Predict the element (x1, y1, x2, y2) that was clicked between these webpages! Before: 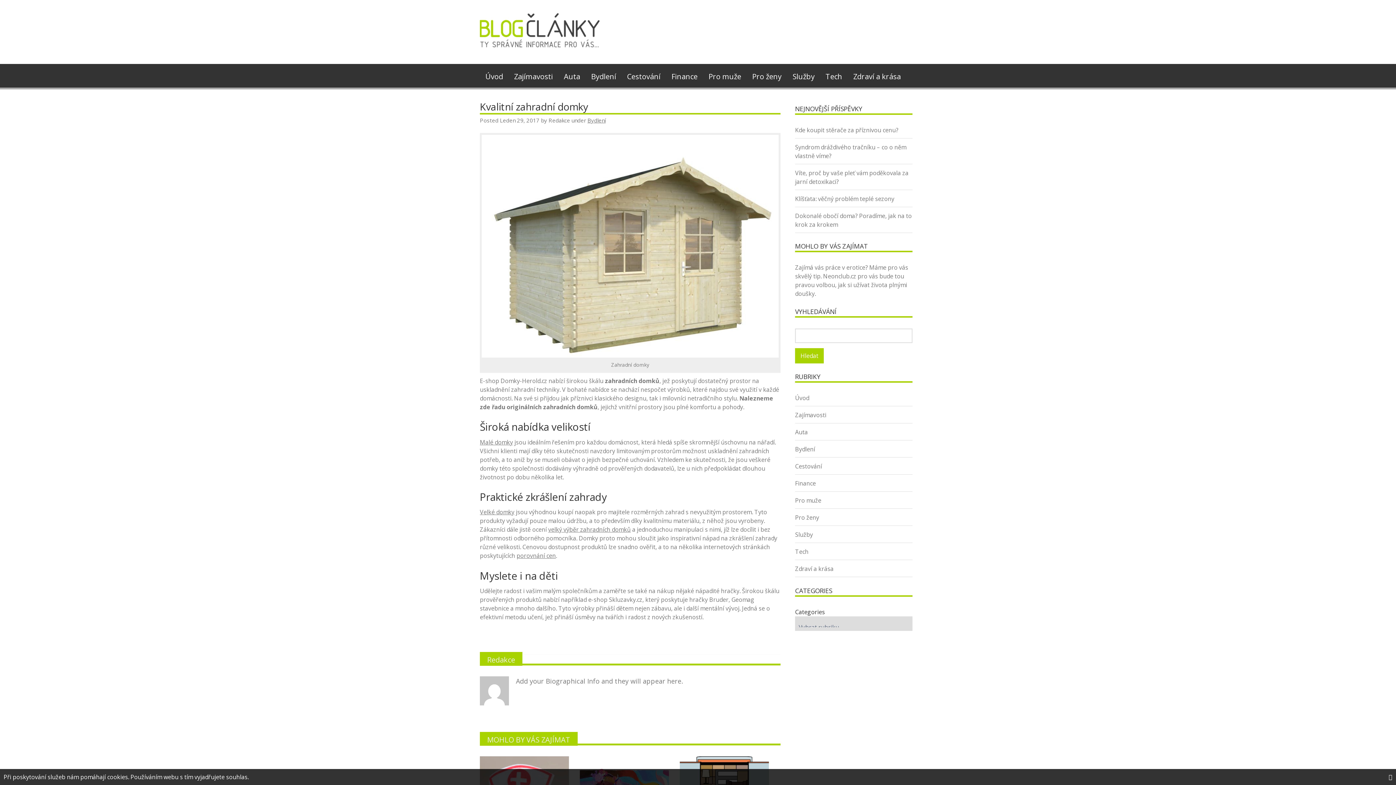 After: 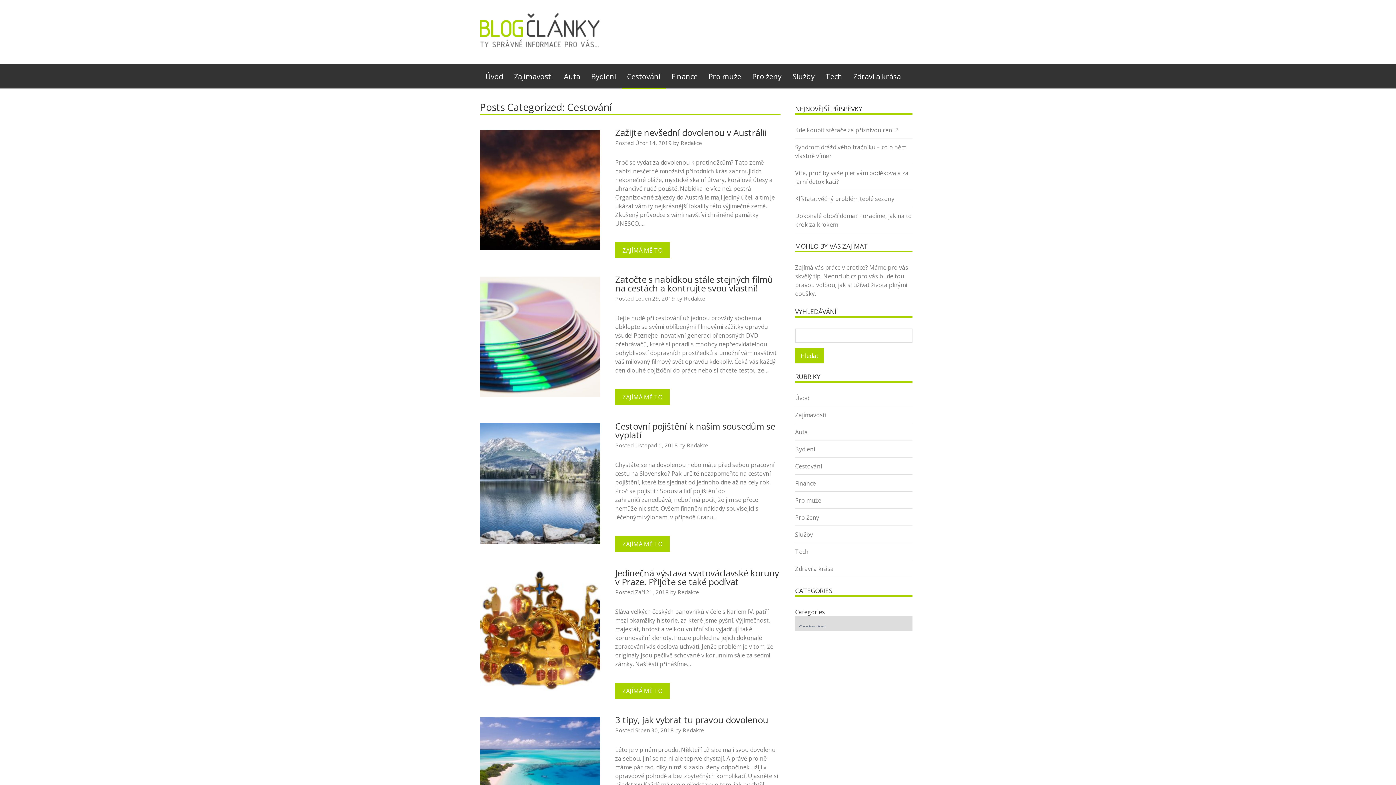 Action: label: Cestování bbox: (795, 462, 822, 470)